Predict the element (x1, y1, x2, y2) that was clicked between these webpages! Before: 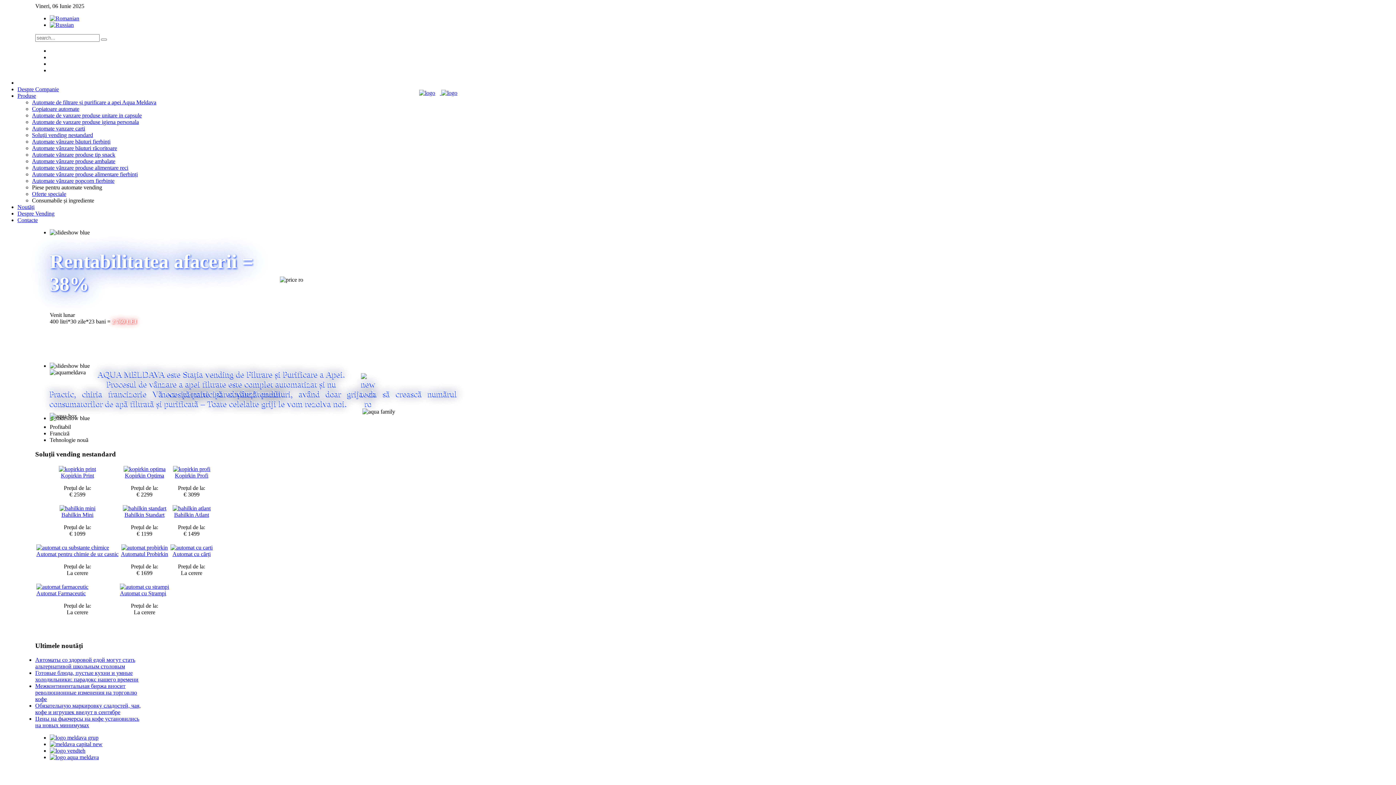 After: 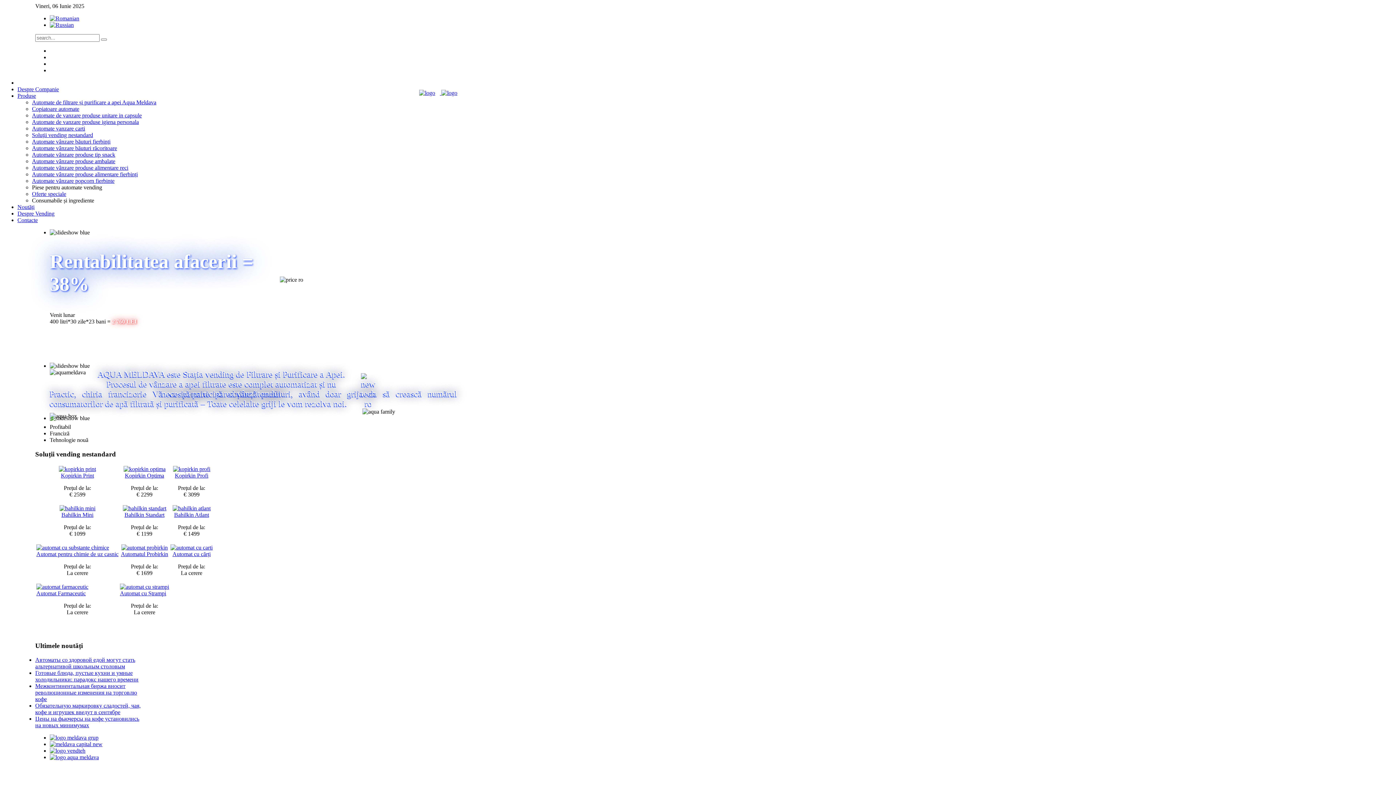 Action: bbox: (49, 15, 79, 21)